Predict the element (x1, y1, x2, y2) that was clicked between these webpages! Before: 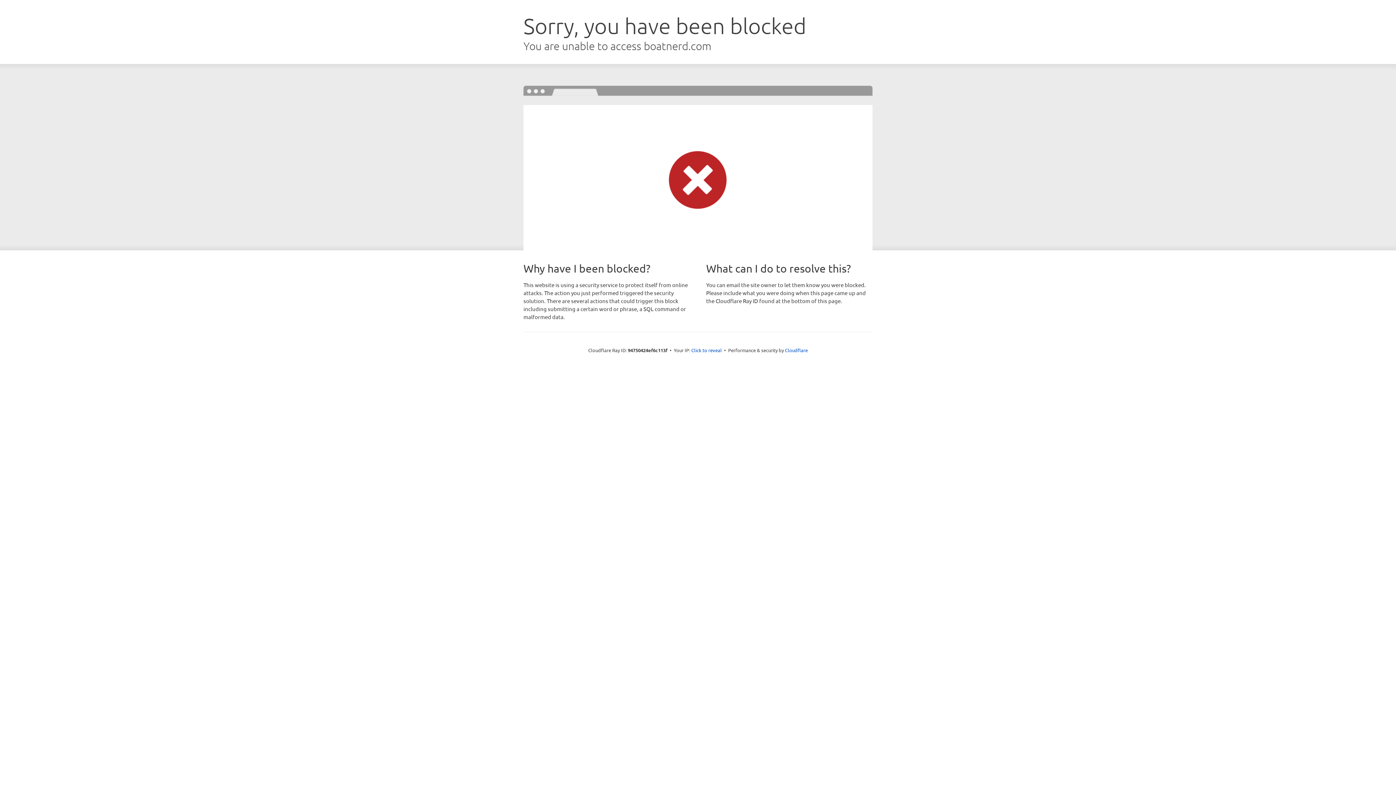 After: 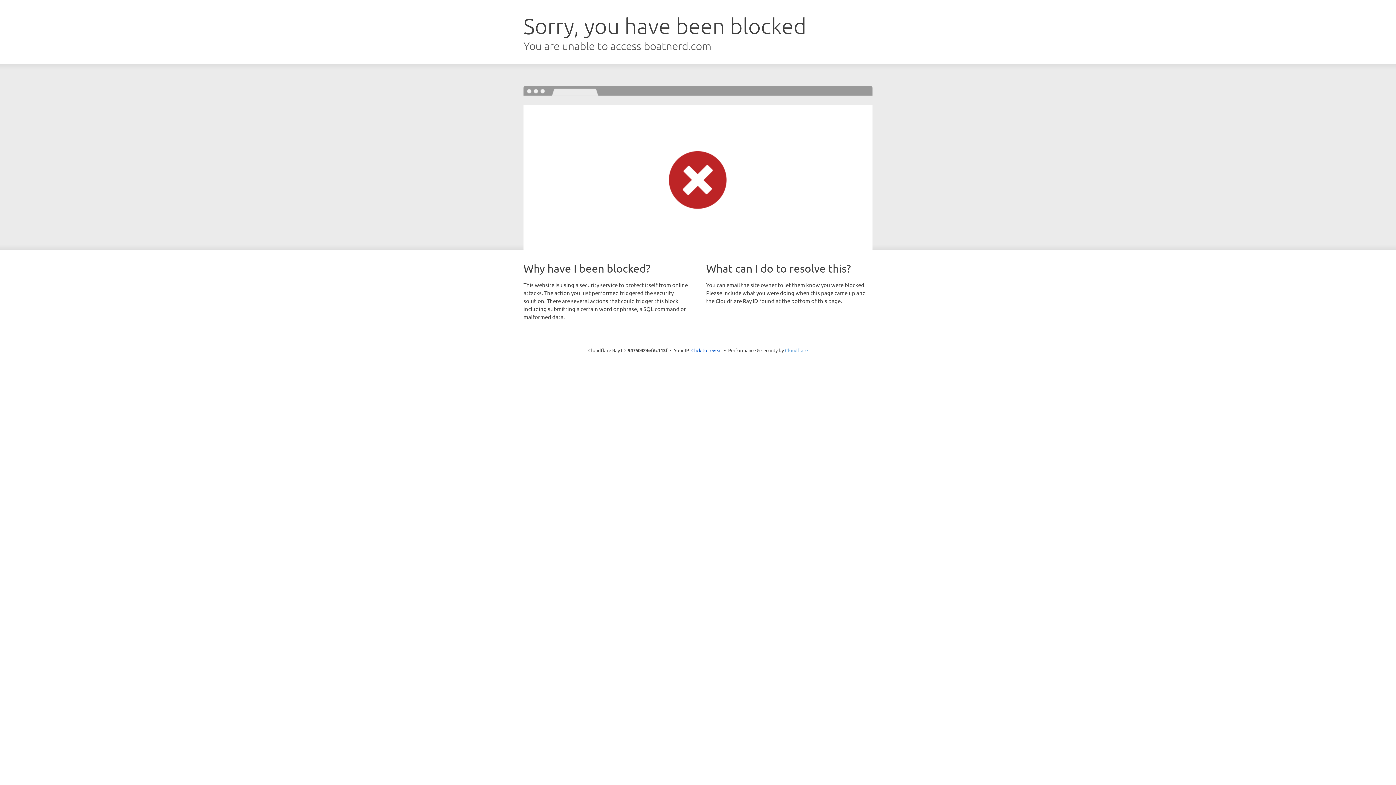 Action: bbox: (785, 347, 808, 353) label: Cloudflare